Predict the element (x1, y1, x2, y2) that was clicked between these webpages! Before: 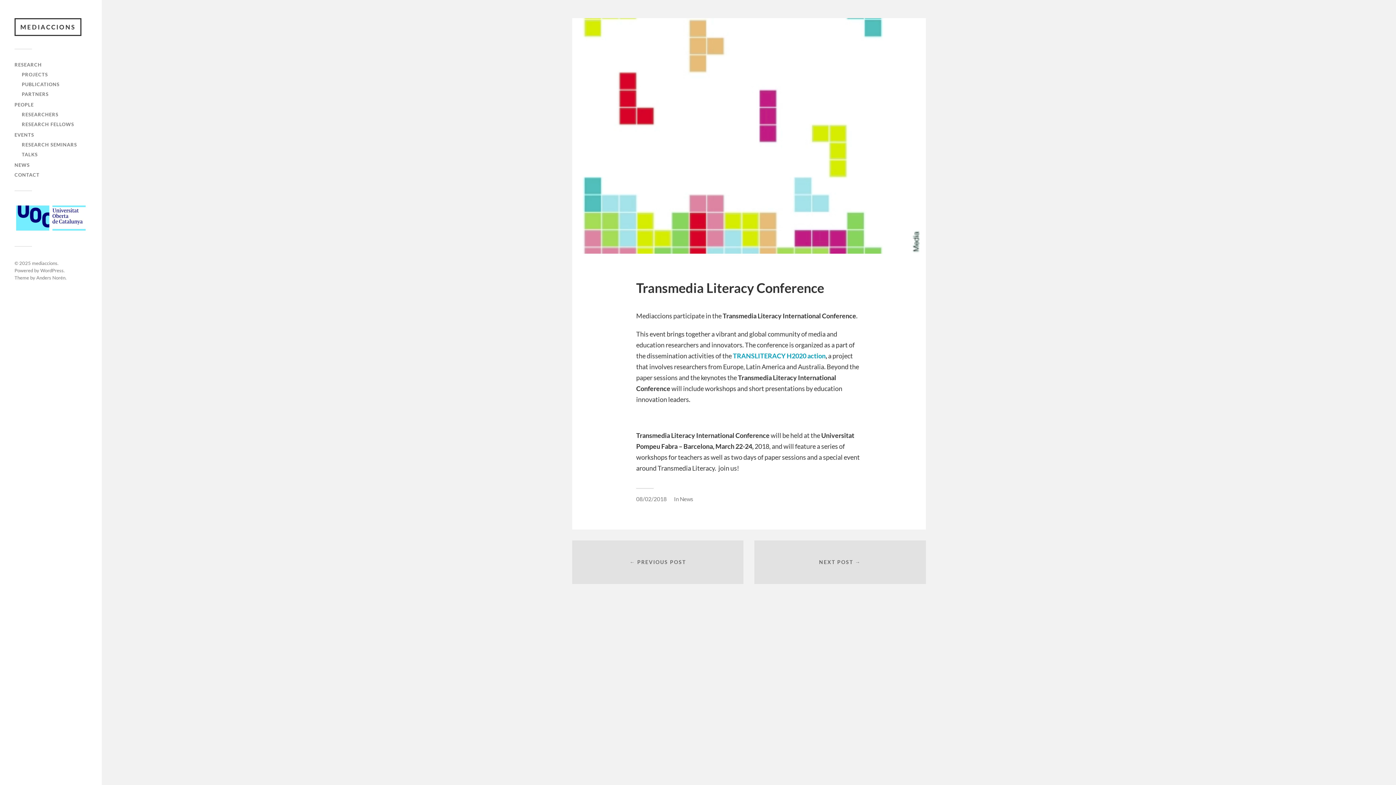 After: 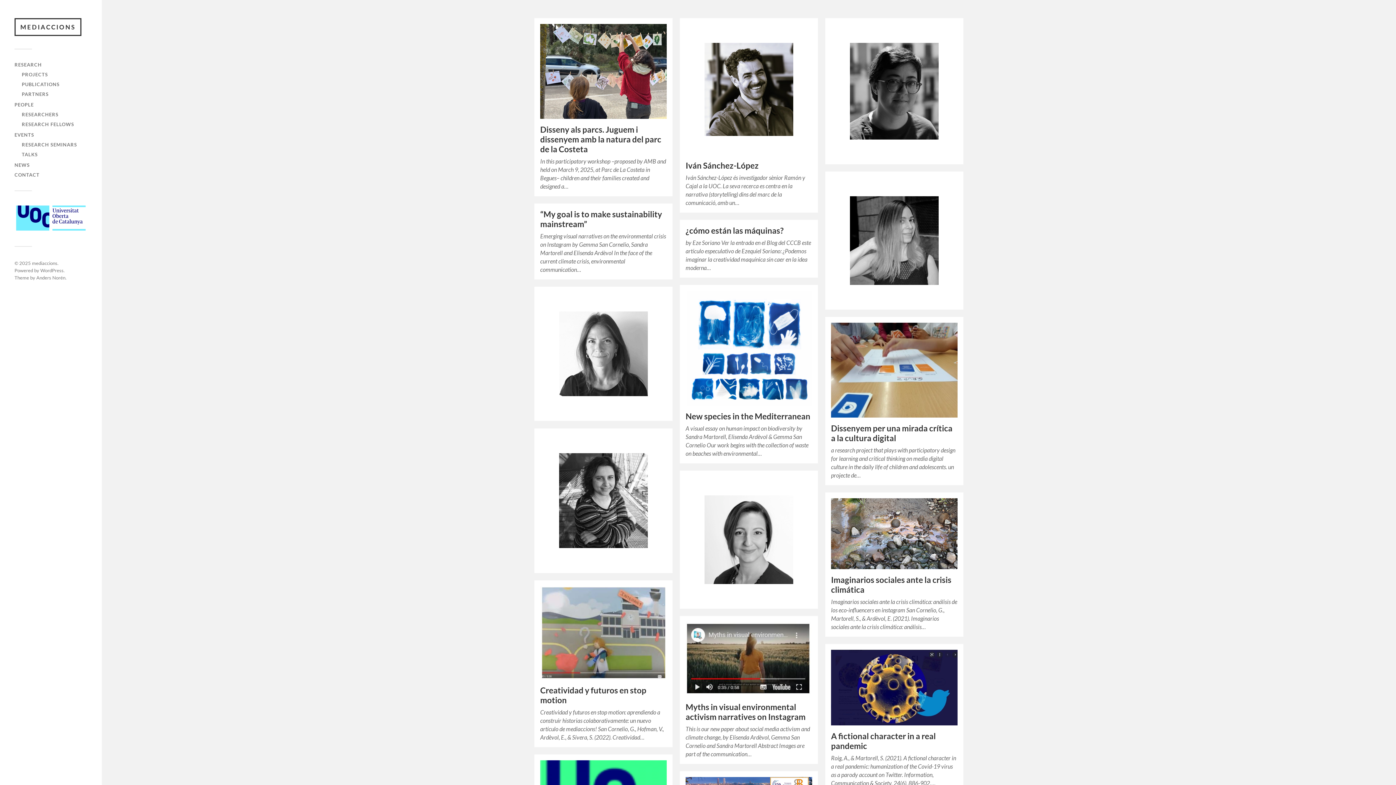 Action: bbox: (14, 18, 81, 36) label: MEDIACCIONS